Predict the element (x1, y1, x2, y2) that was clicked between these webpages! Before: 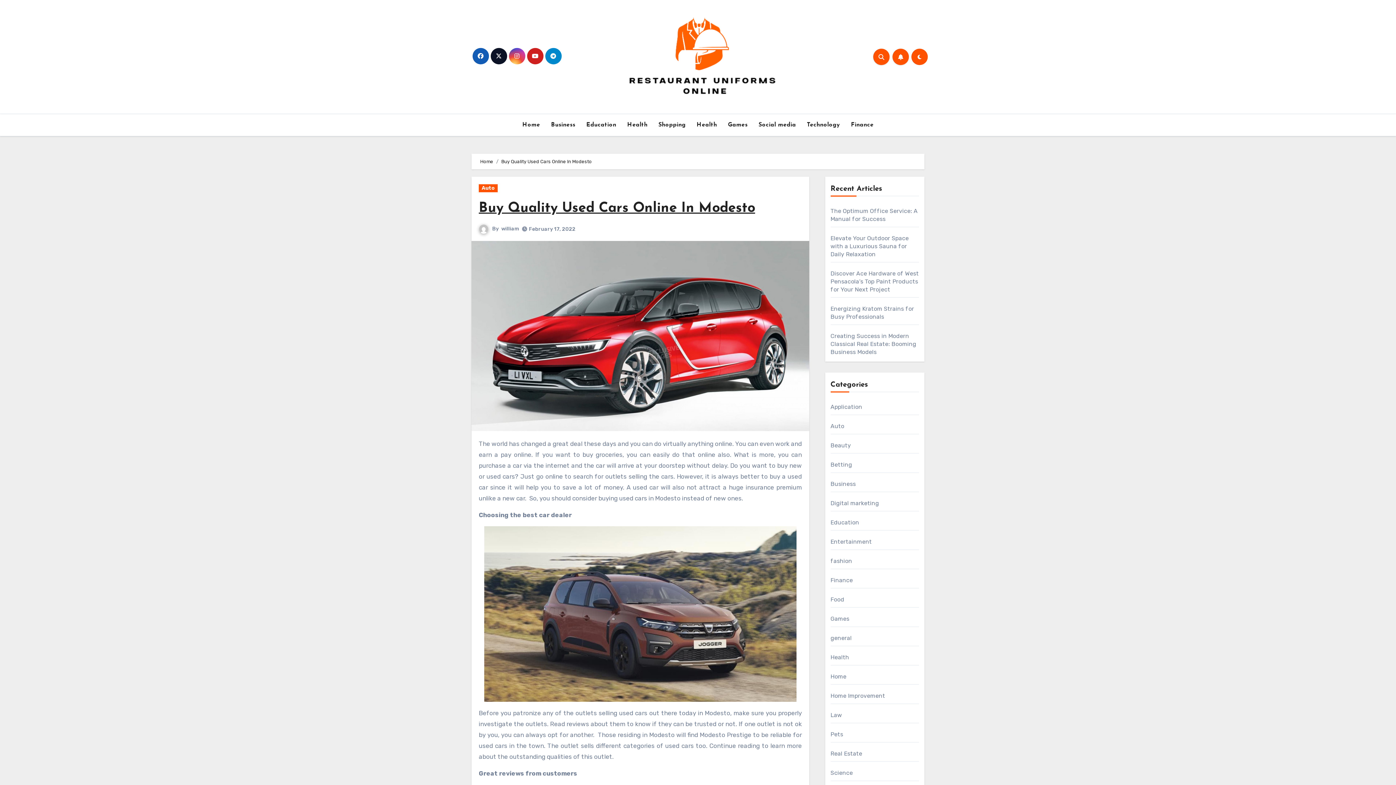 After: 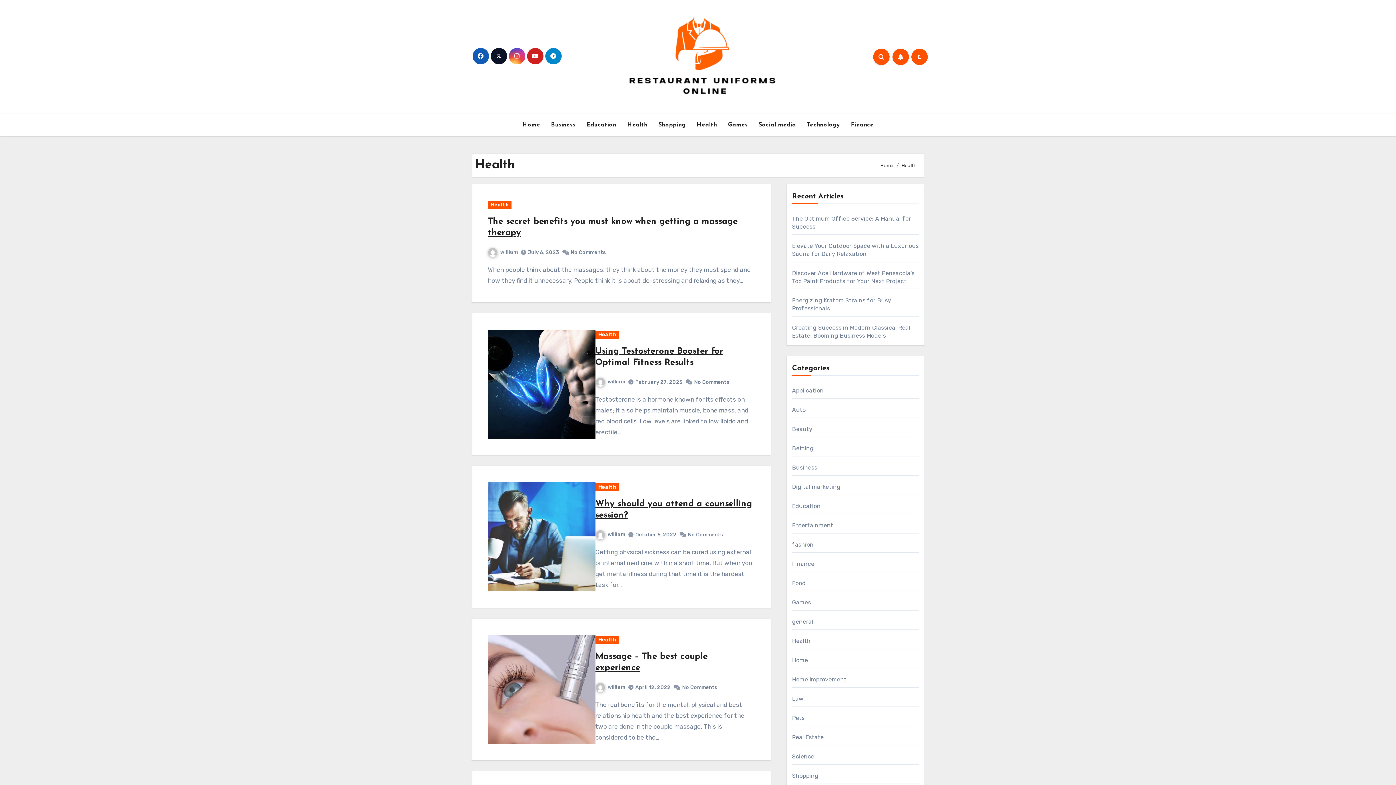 Action: label: Health bbox: (691, 117, 722, 133)